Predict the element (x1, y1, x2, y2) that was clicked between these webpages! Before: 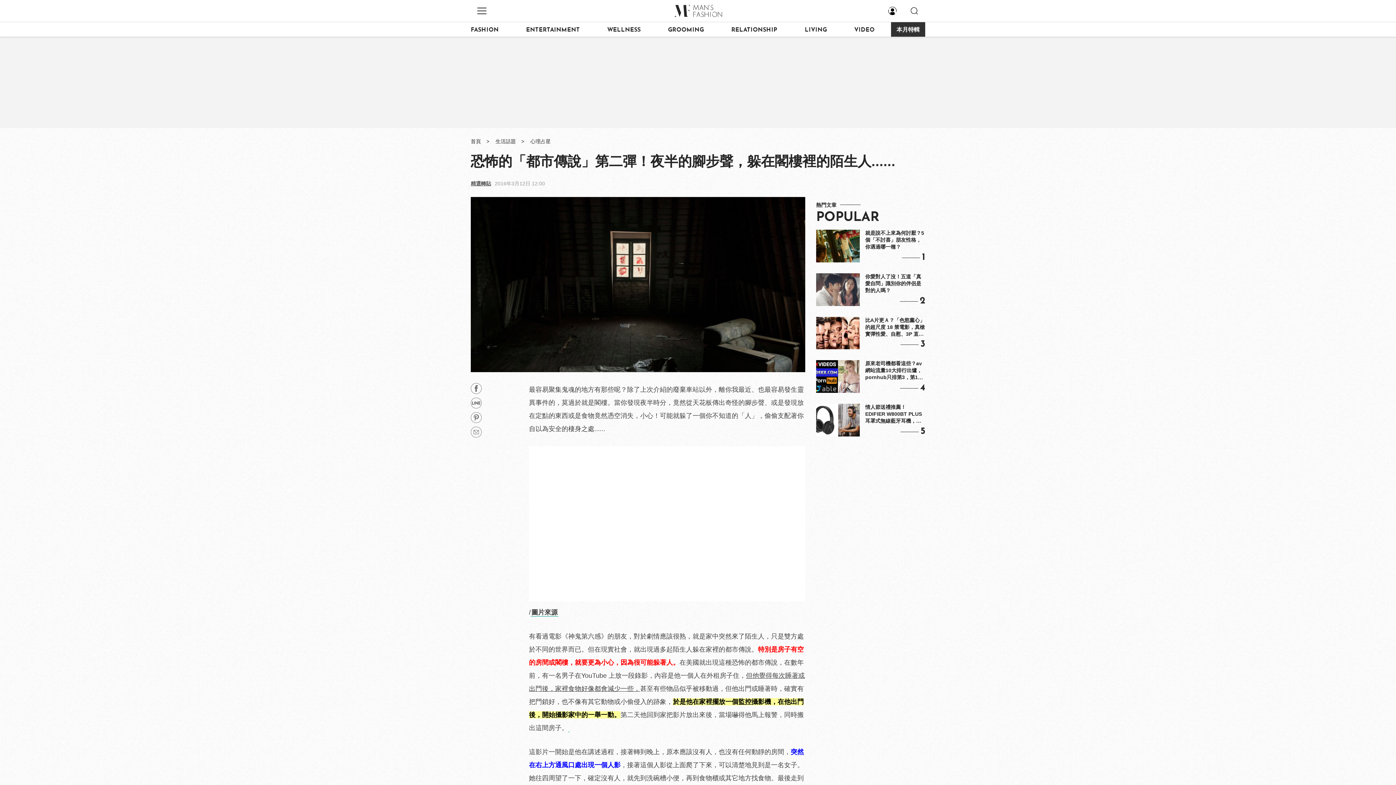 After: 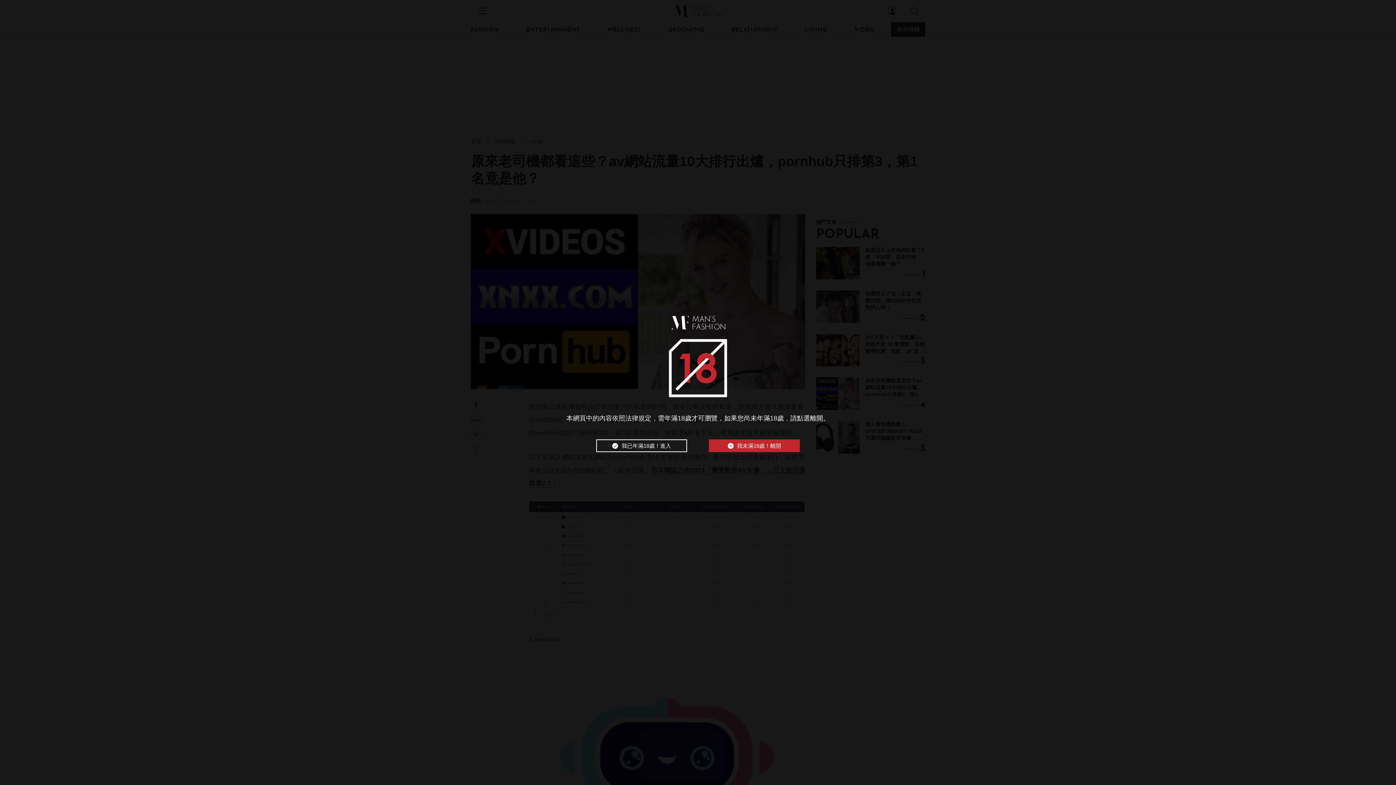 Action: bbox: (865, 360, 925, 381) label: 原來老司機都看這些？av網站流量10大排行出爐，pornhub只排第3，第1名竟是他？